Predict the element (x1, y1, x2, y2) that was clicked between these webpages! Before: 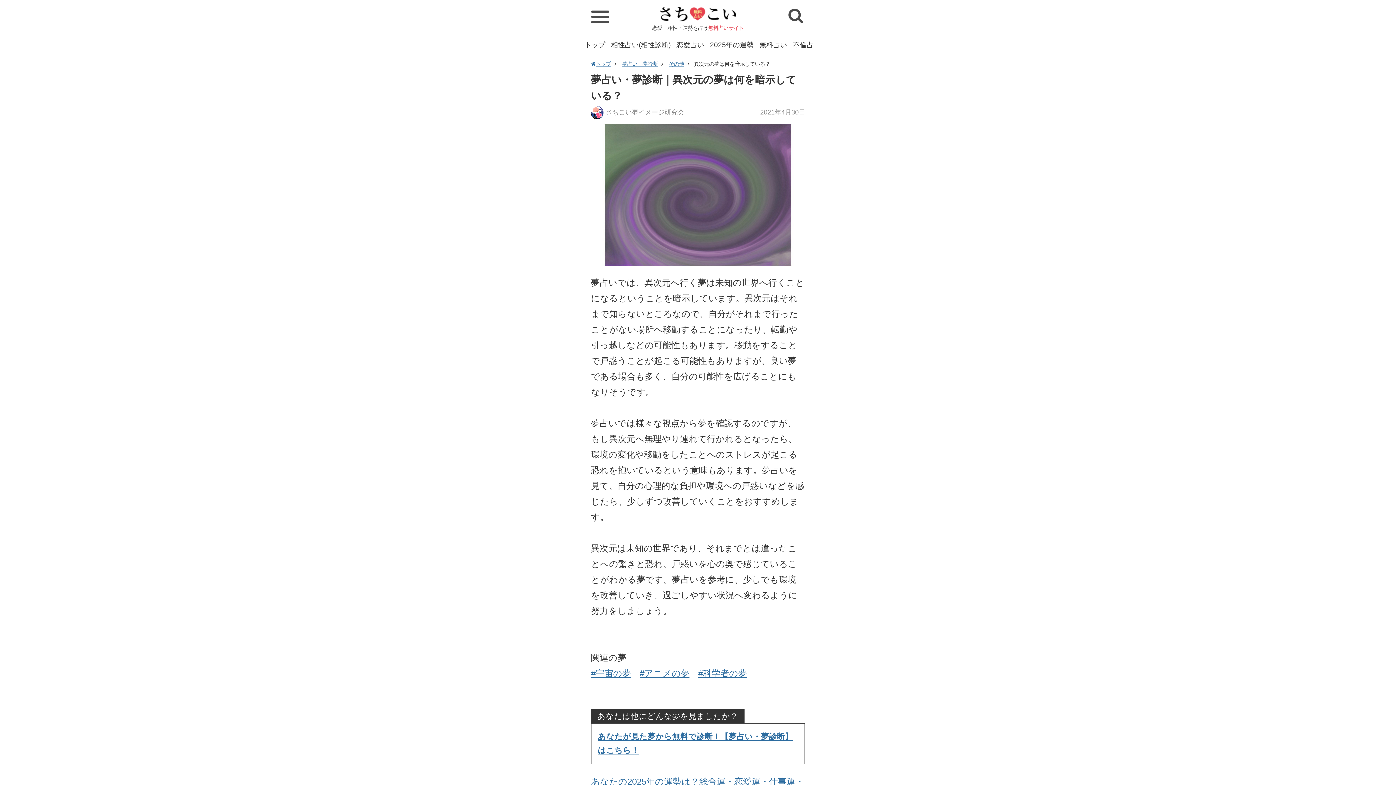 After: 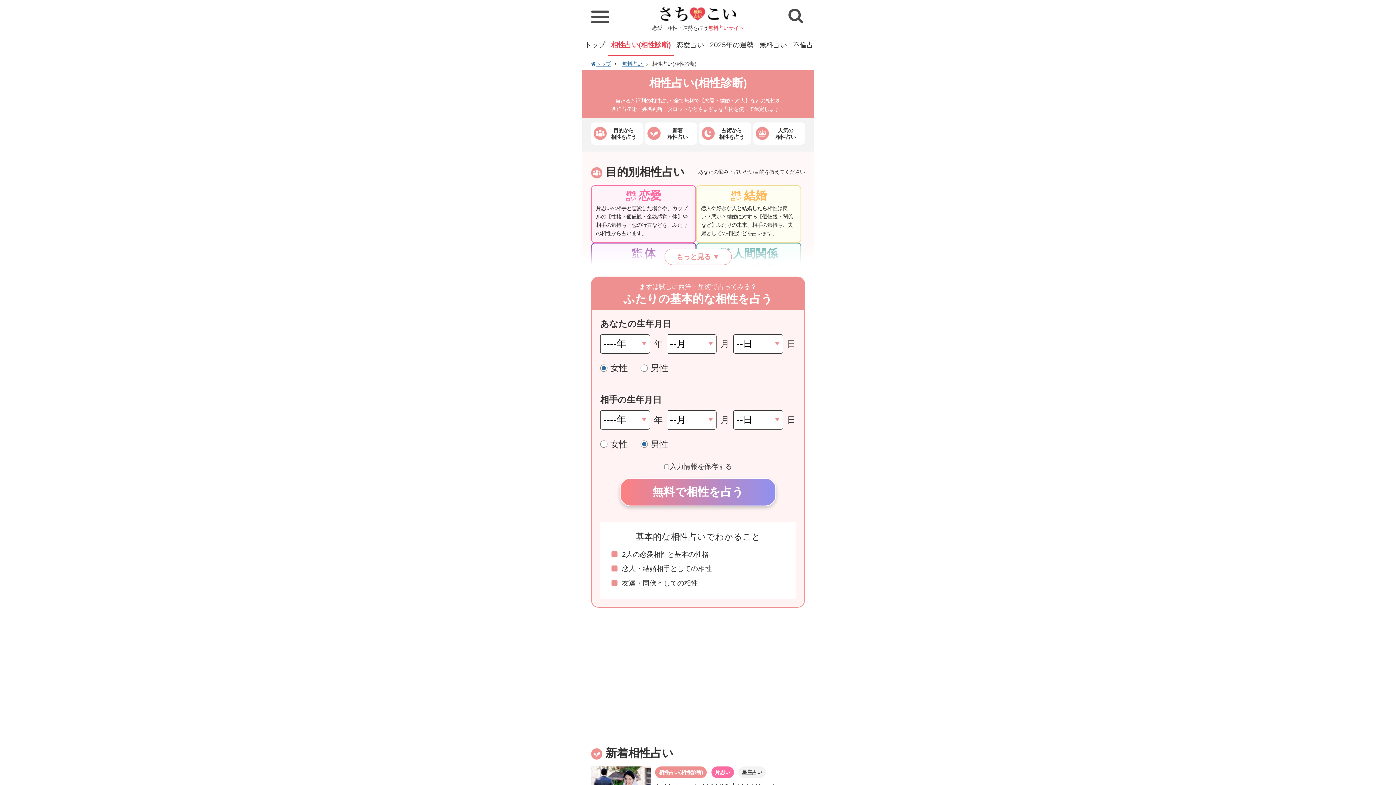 Action: bbox: (608, 34, 673, 55) label: 相性占い(相性診断)